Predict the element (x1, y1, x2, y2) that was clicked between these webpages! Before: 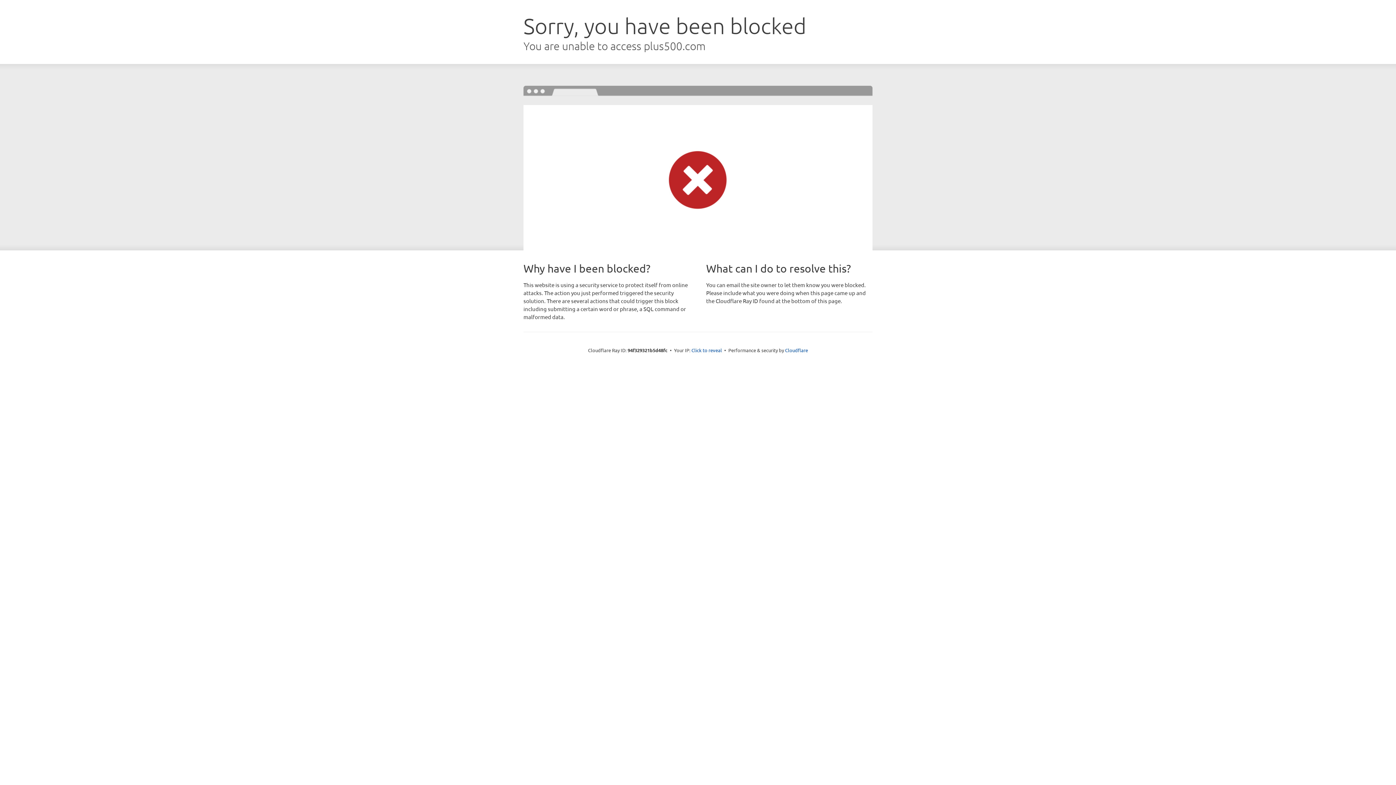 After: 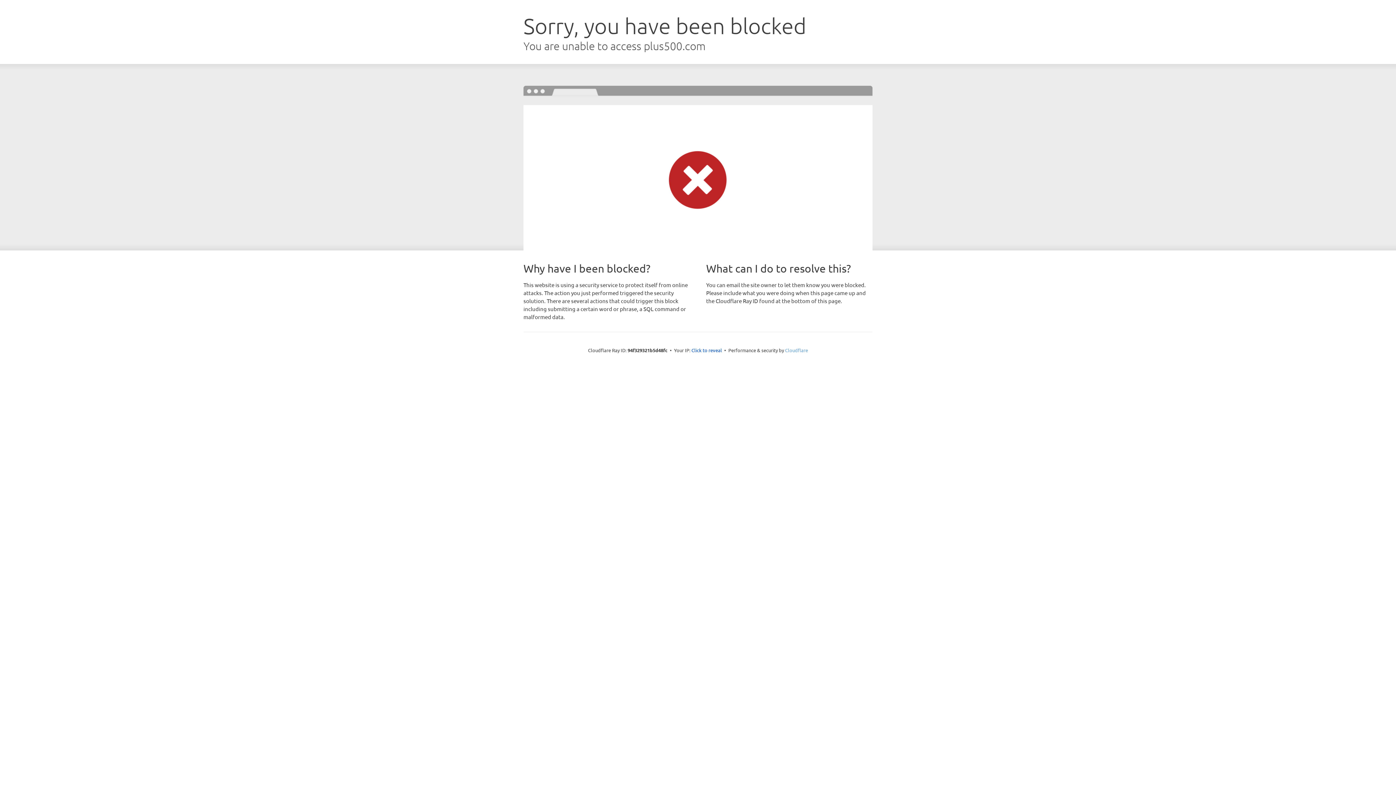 Action: bbox: (785, 347, 808, 353) label: Cloudflare